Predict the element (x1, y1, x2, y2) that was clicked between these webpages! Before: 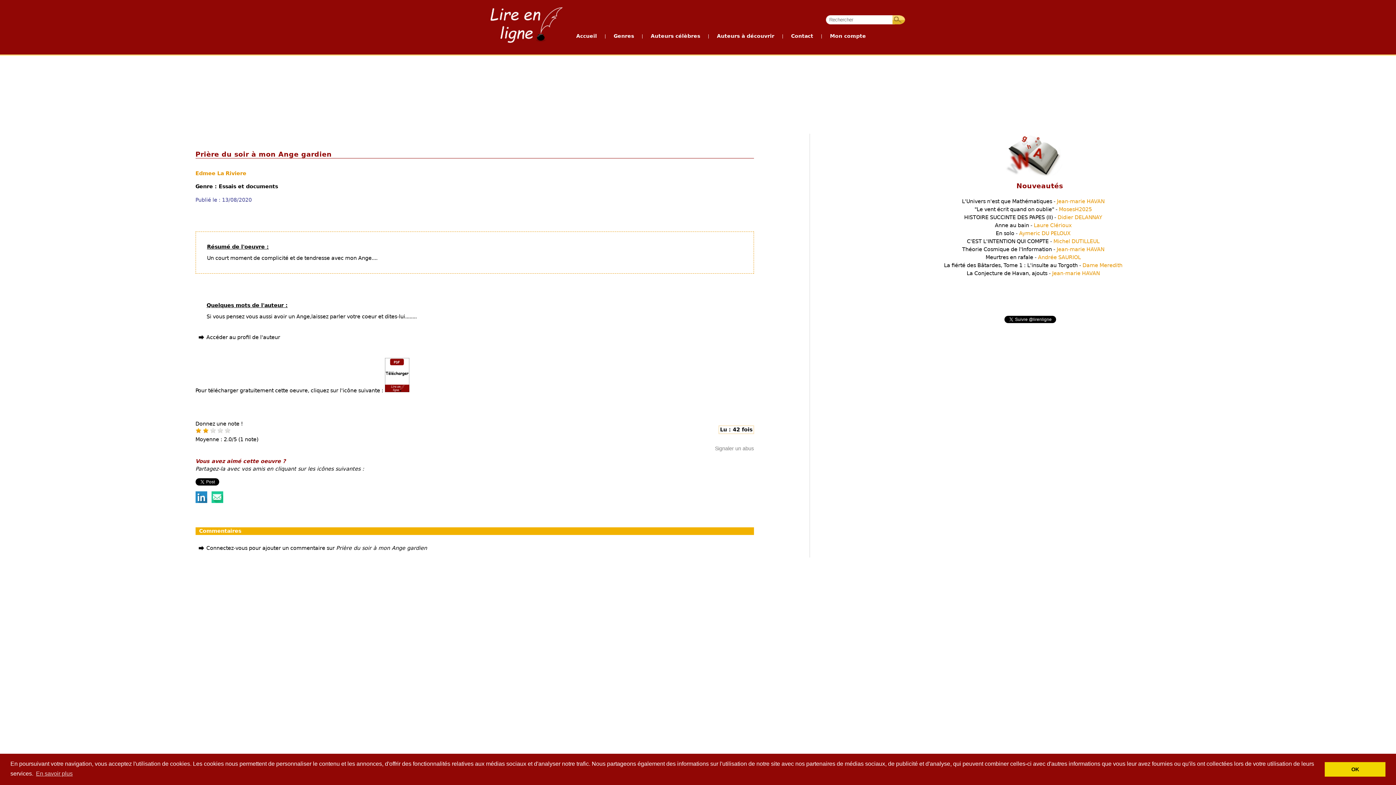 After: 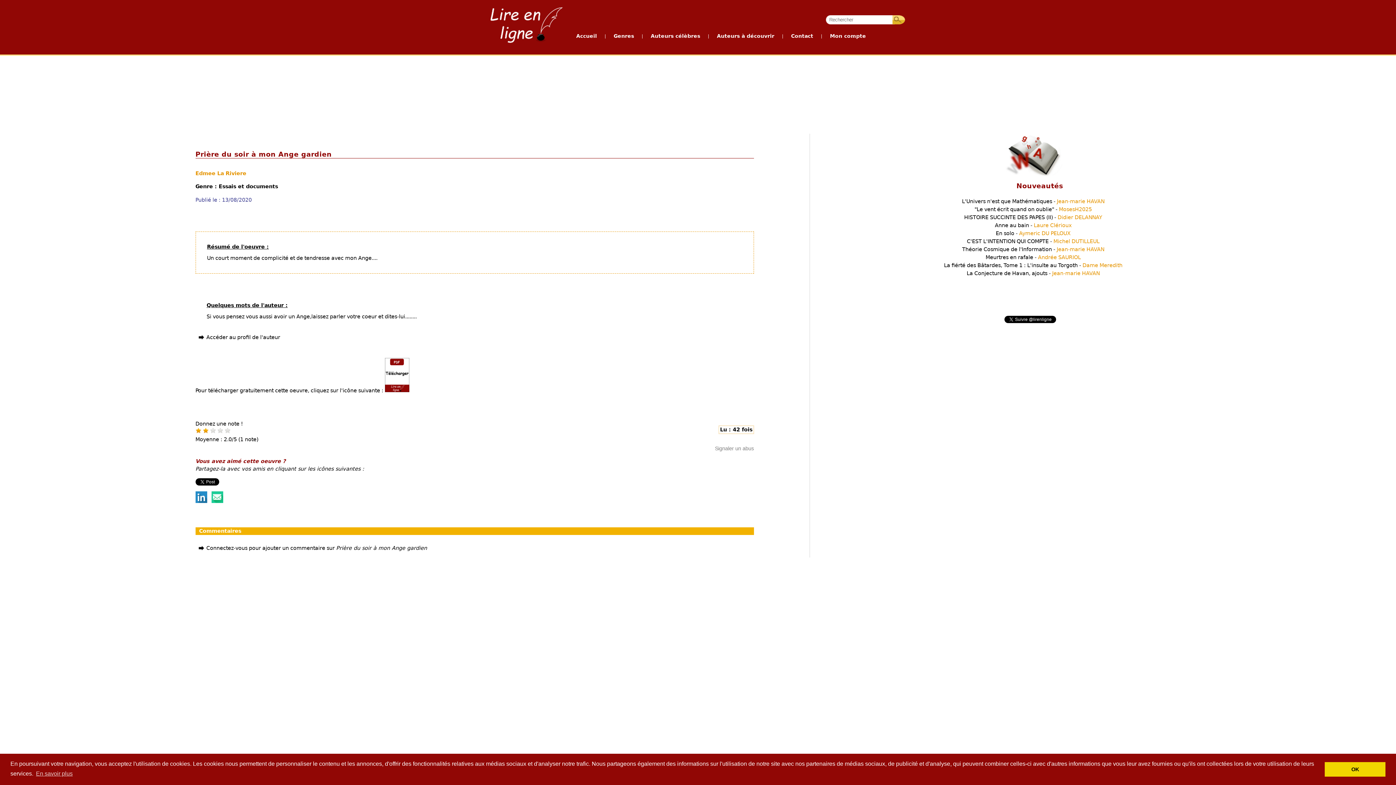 Action: bbox: (384, 387, 409, 393)